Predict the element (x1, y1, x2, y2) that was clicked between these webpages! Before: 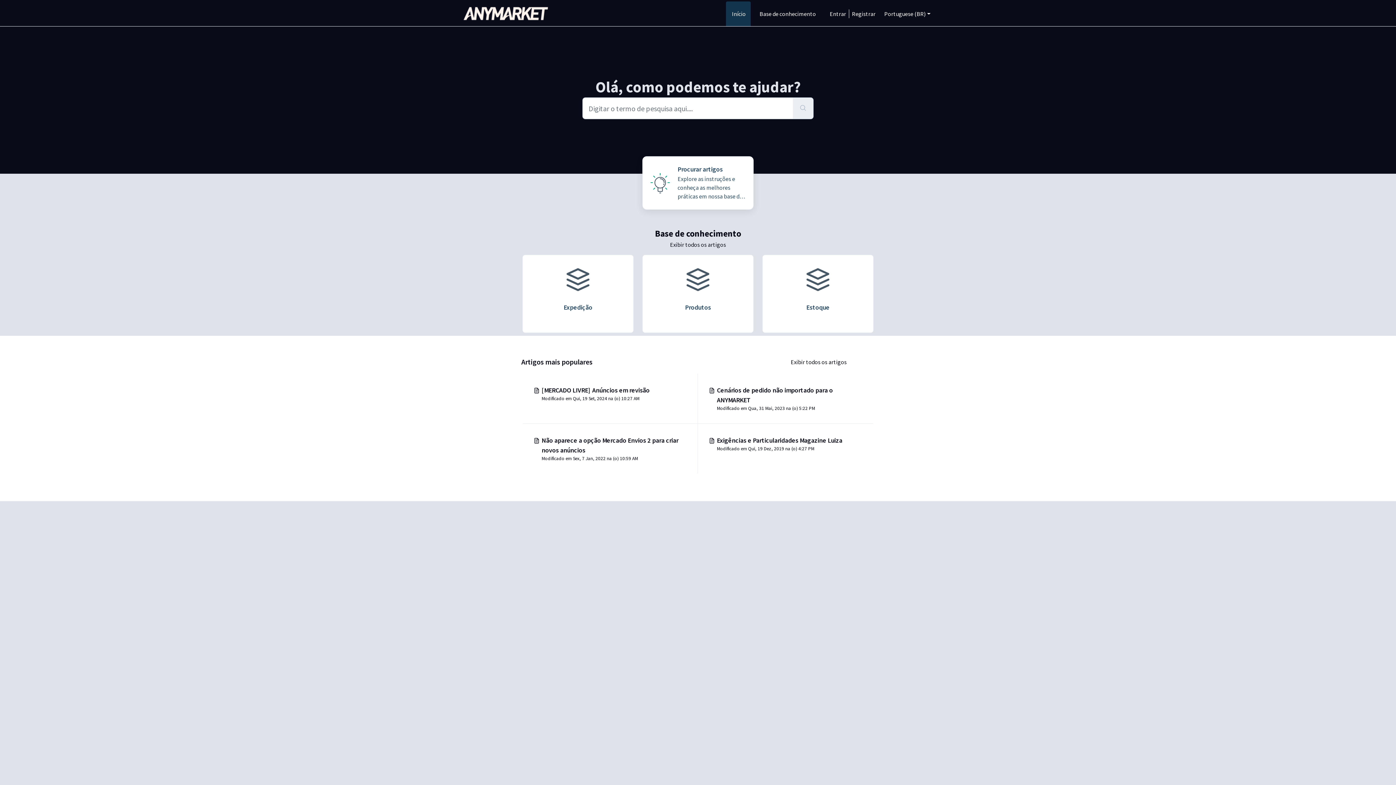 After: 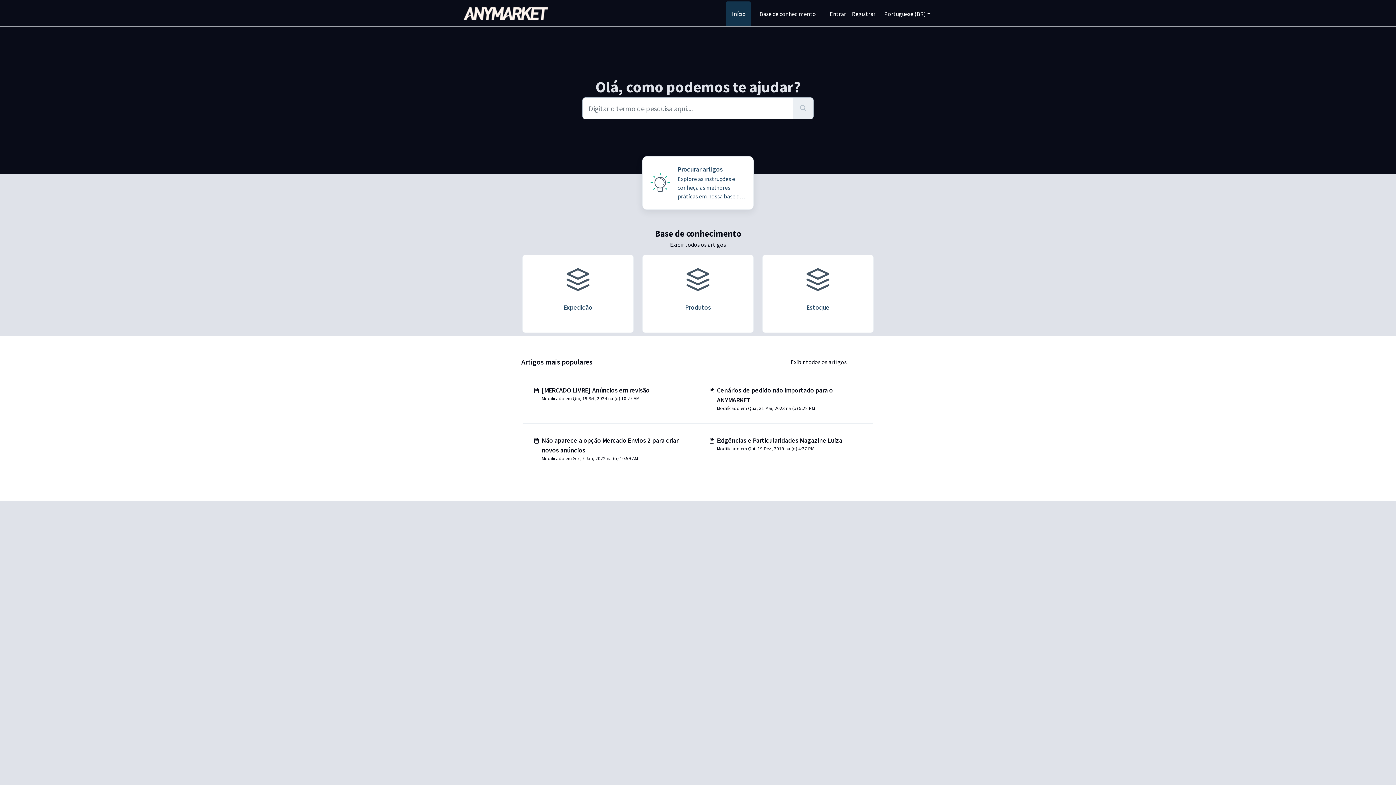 Action: bbox: (462, 5, 552, 22)